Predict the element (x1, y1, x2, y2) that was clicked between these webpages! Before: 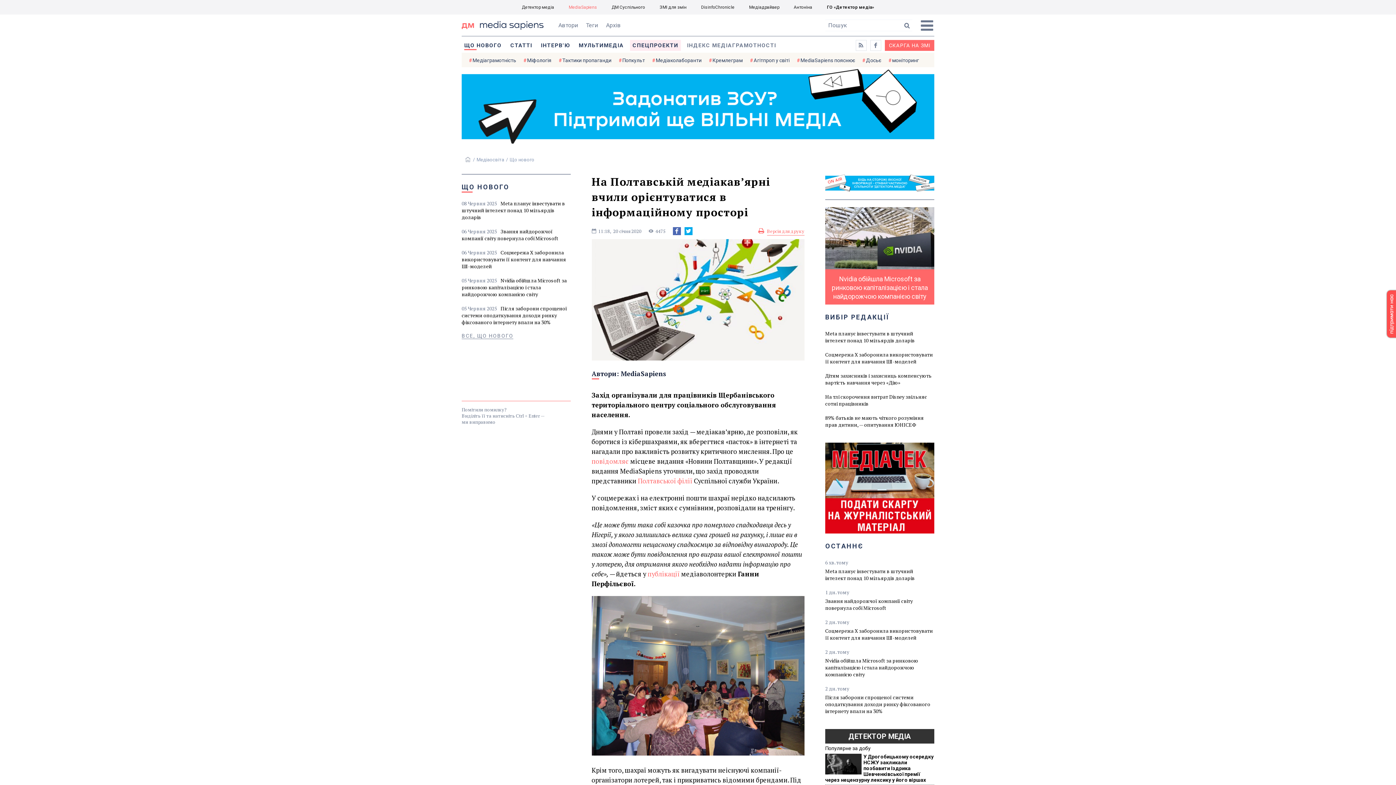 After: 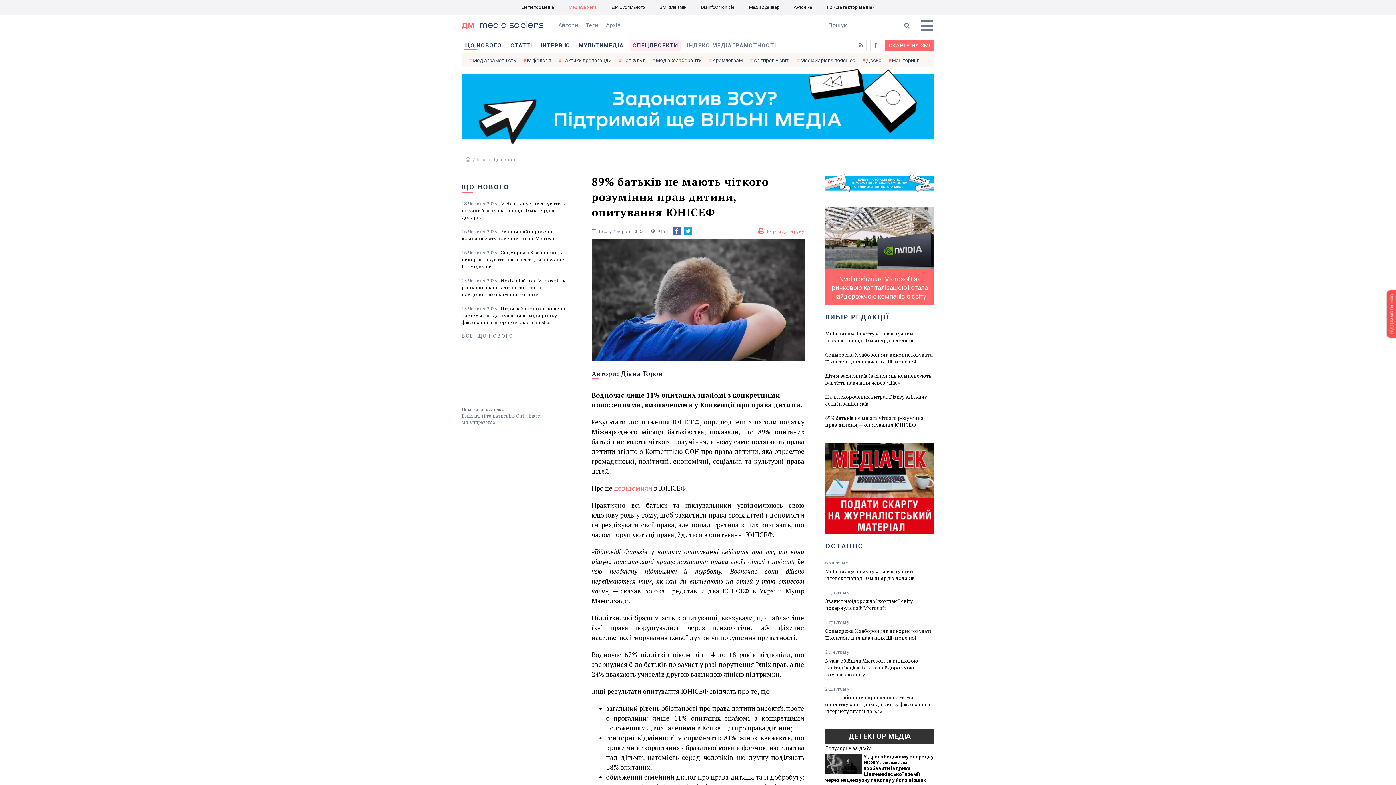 Action: bbox: (825, 414, 934, 428) label: 89% батьків не мають чіткого розуміння прав дитини, — опитування ЮНІСЕФ